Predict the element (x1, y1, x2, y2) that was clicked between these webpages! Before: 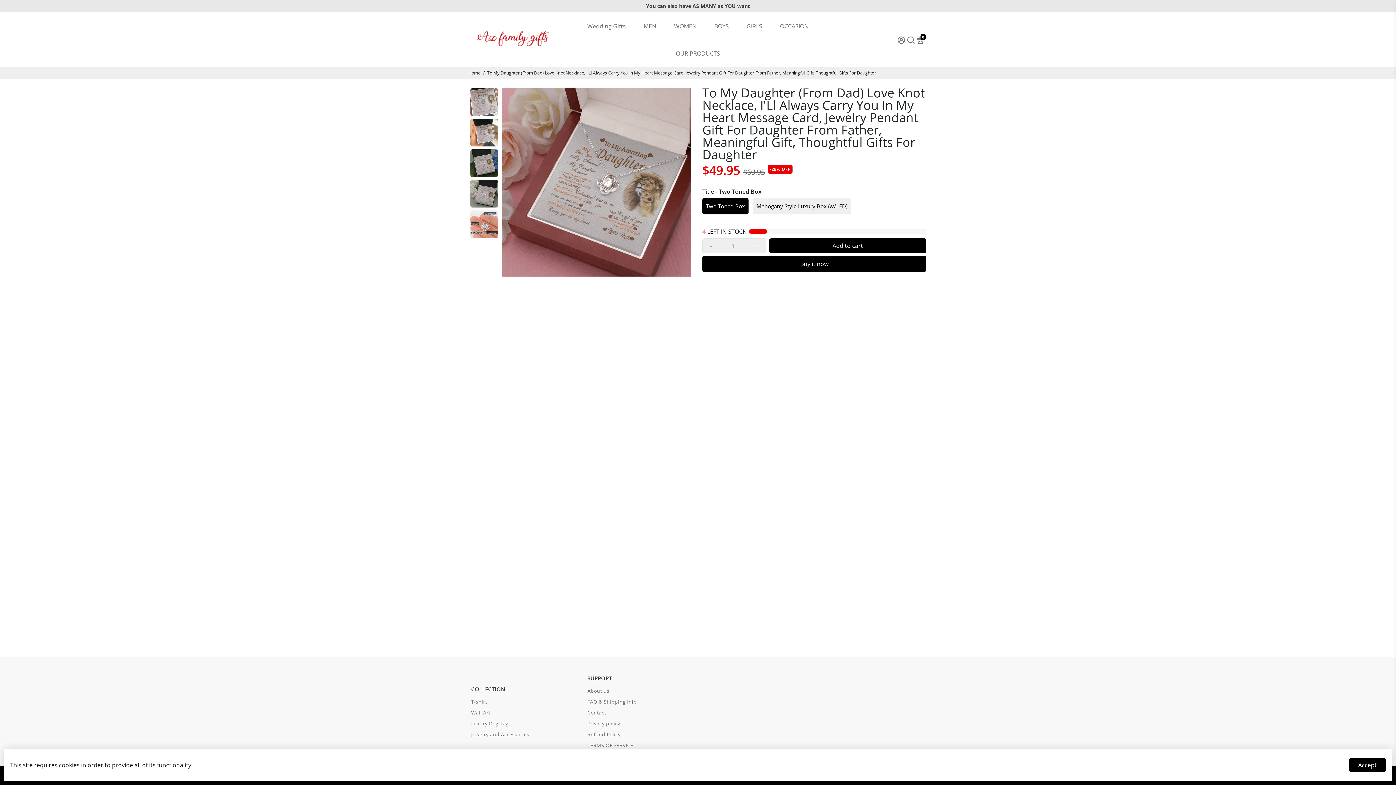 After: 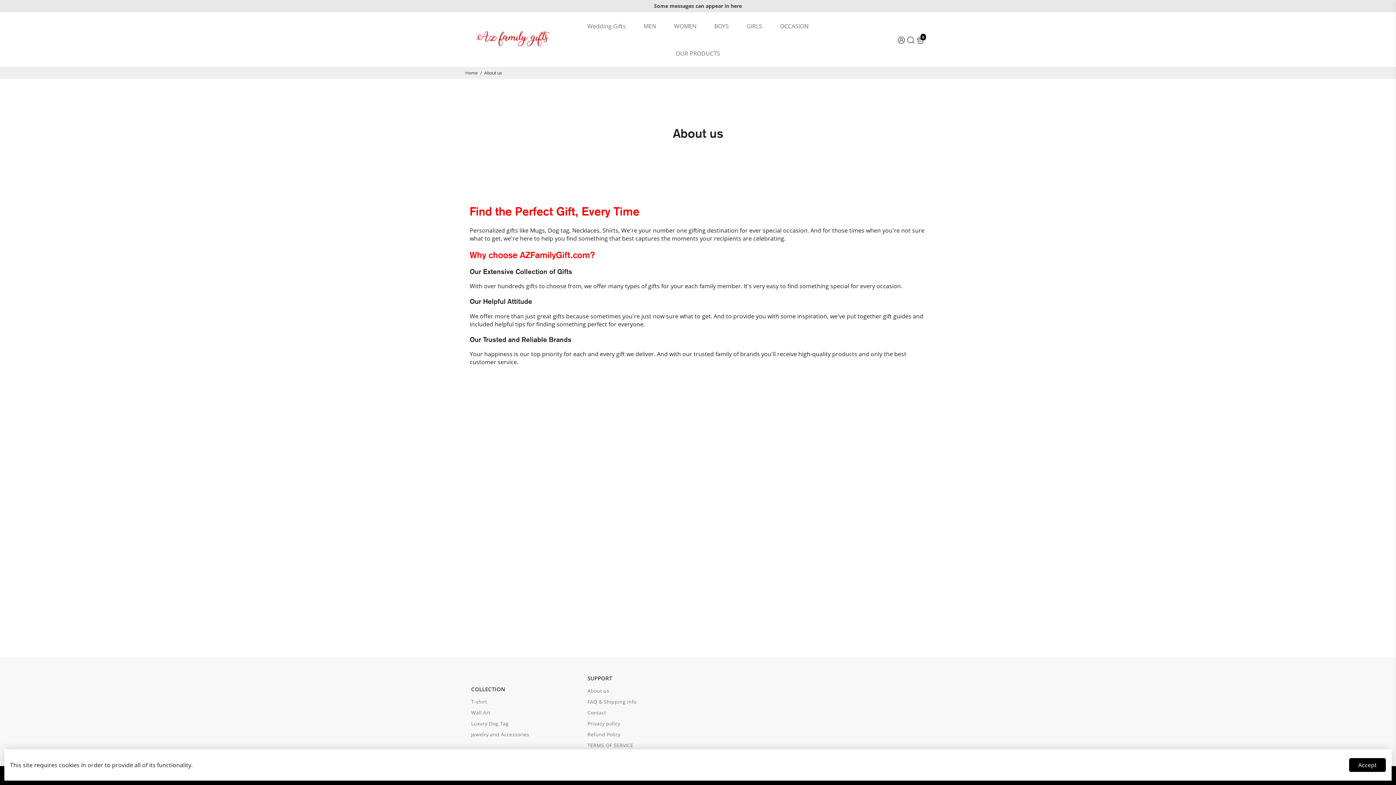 Action: bbox: (587, 688, 636, 694) label: About us